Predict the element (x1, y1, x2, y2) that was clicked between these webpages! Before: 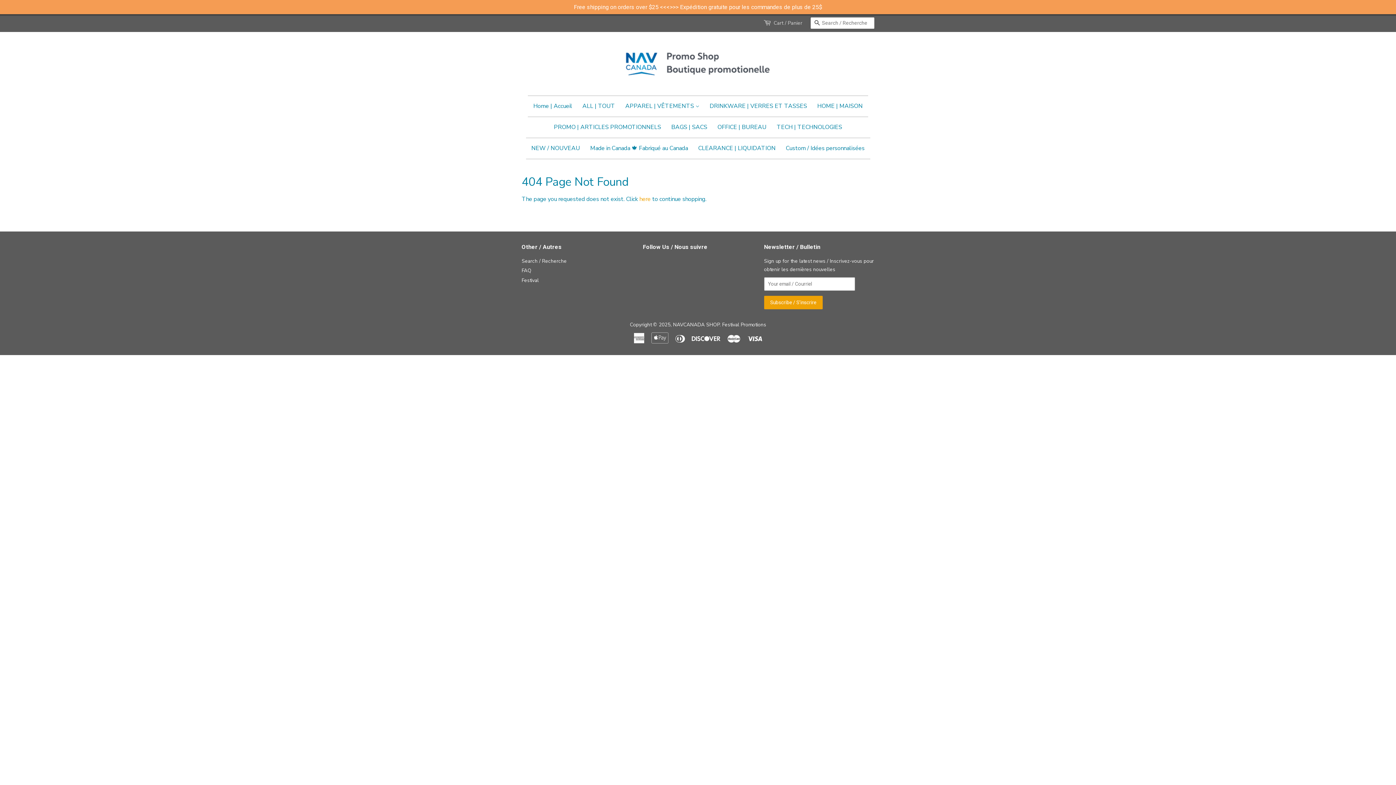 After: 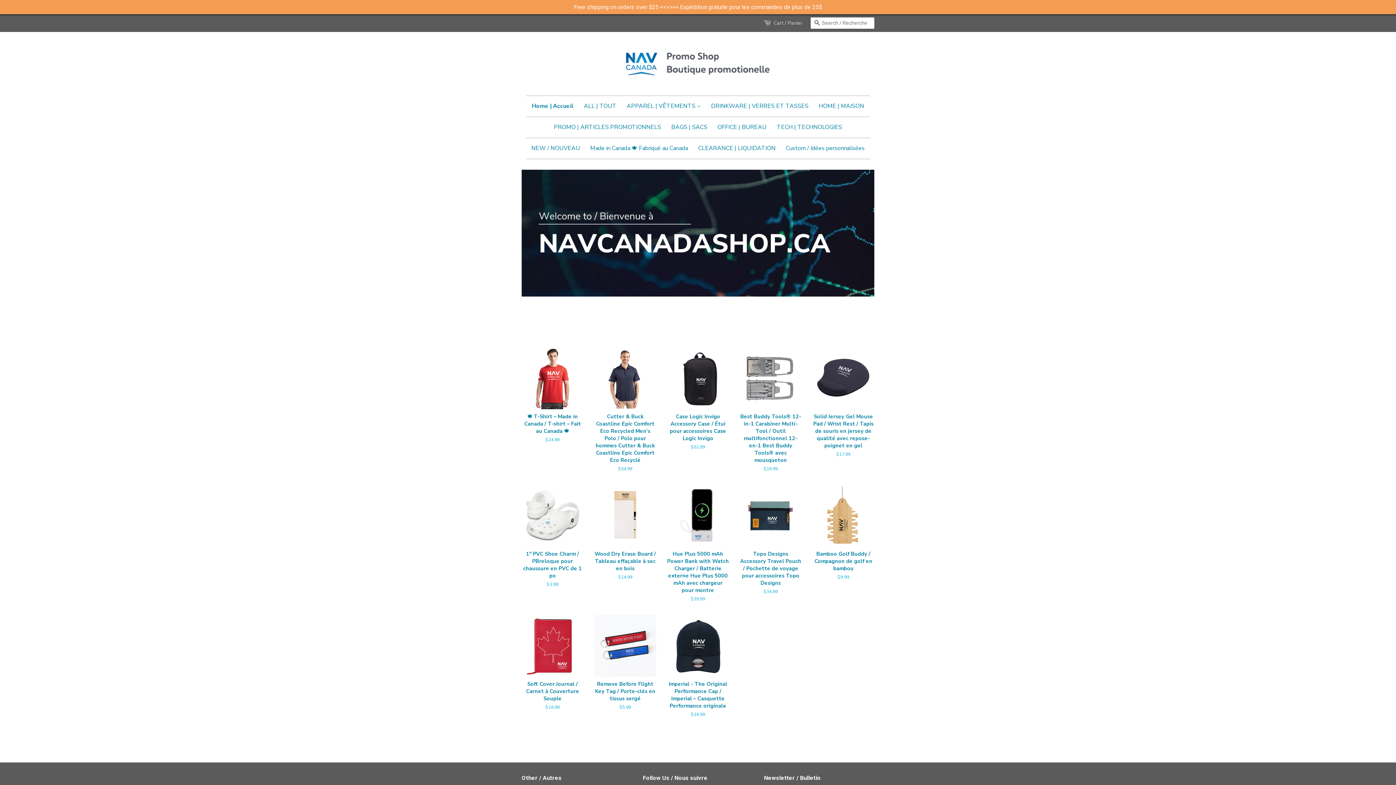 Action: bbox: (673, 321, 719, 328) label: NAVCANADA SHOP